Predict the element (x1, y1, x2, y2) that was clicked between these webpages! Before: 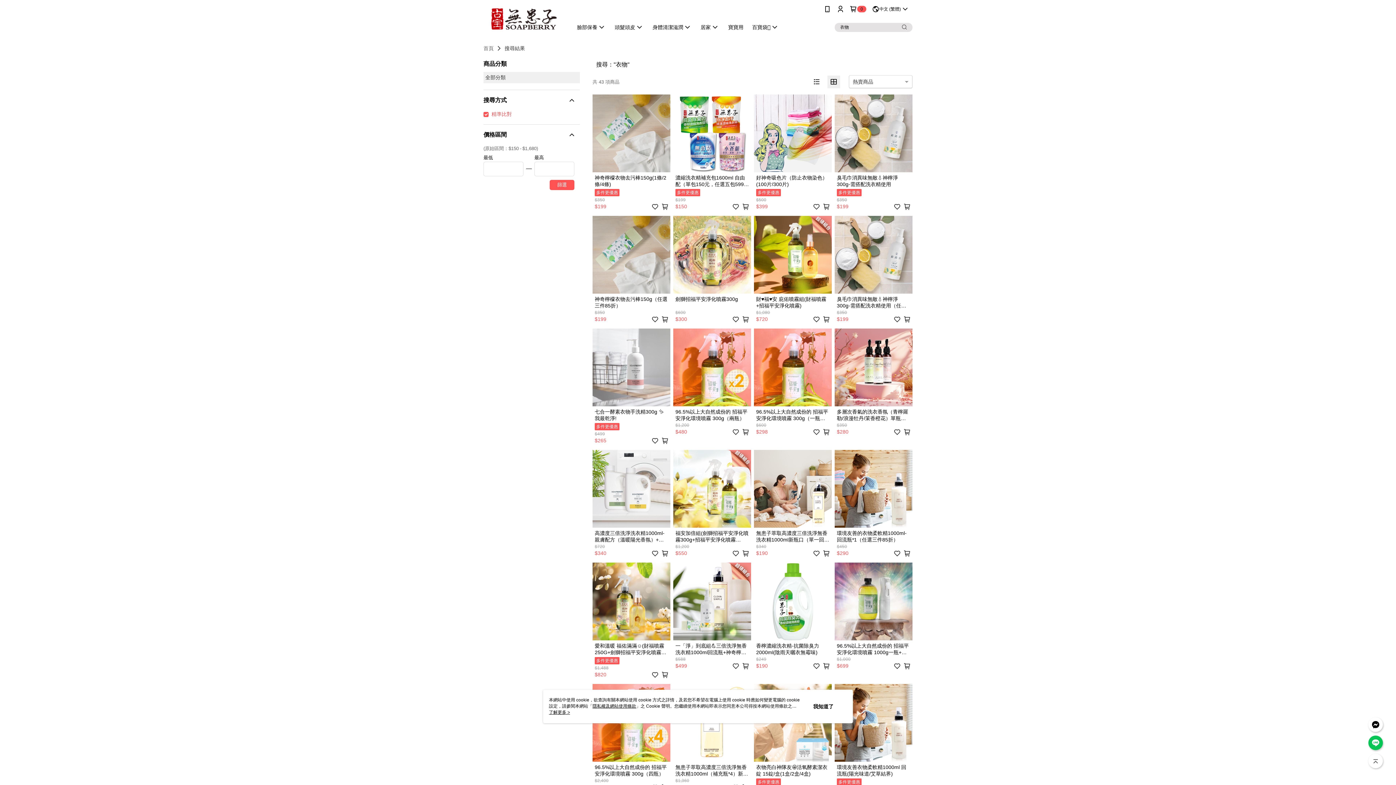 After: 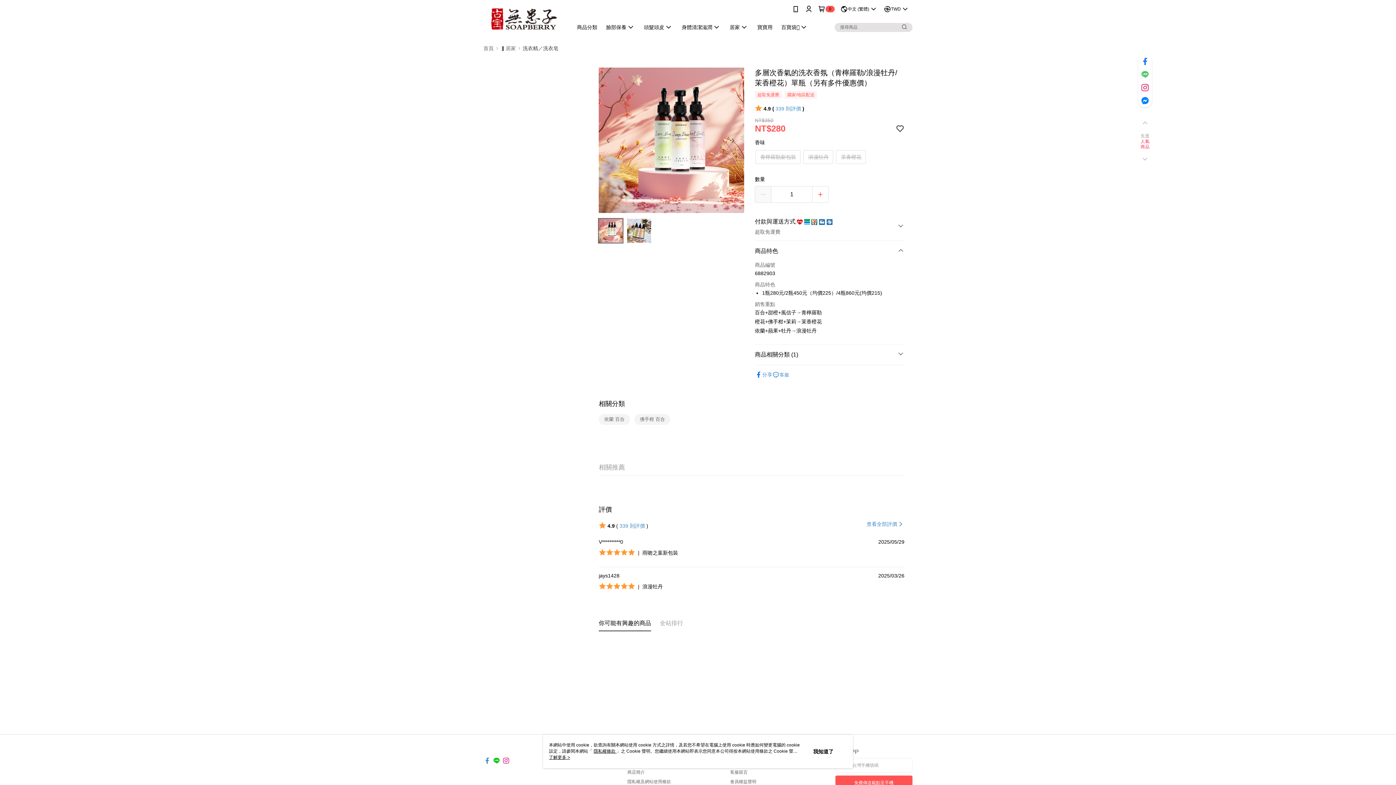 Action: label: 多層次香氣的洗衣香氛（青檸羅勒/浪漫牡丹/茉香橙花）單瓶（另有多件優惠價）
$350
$280 bbox: (834, 328, 912, 438)